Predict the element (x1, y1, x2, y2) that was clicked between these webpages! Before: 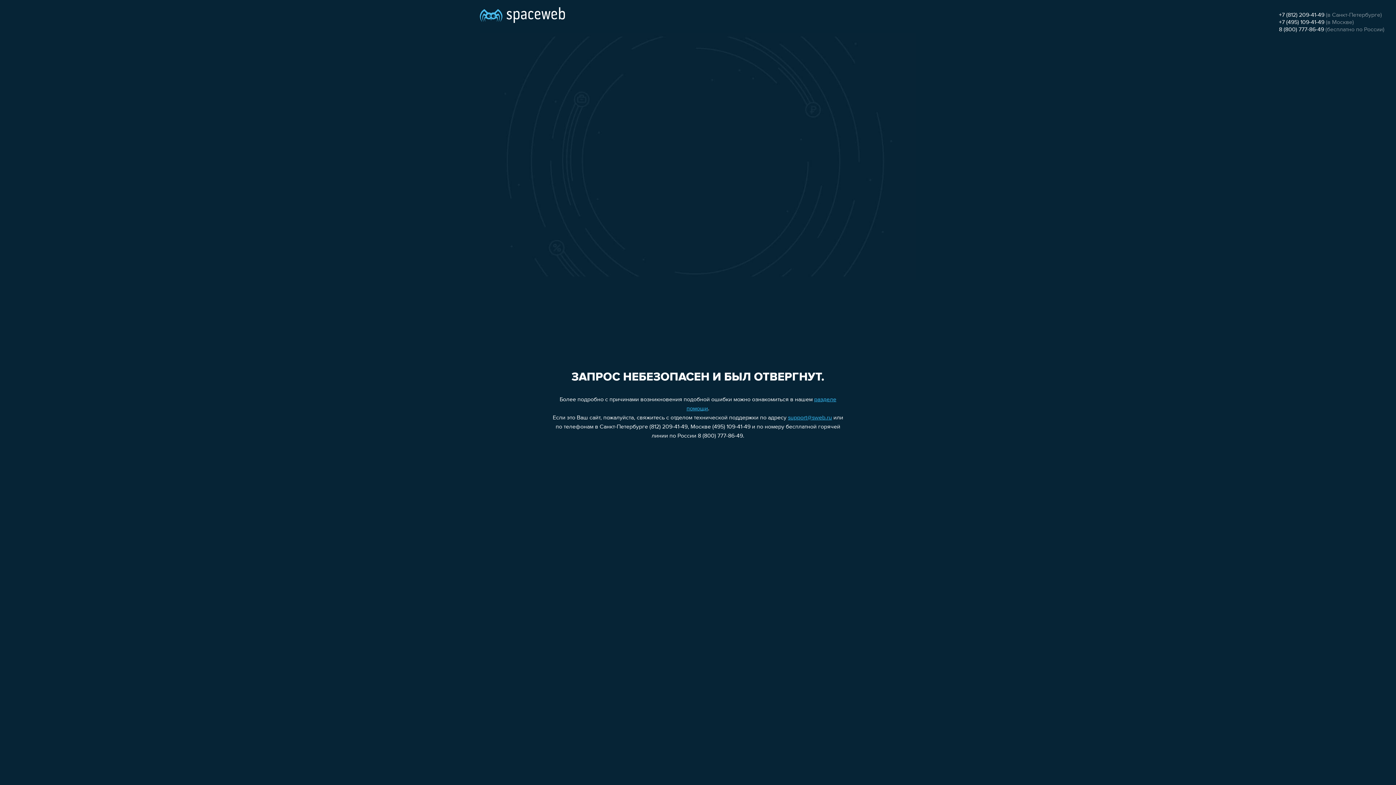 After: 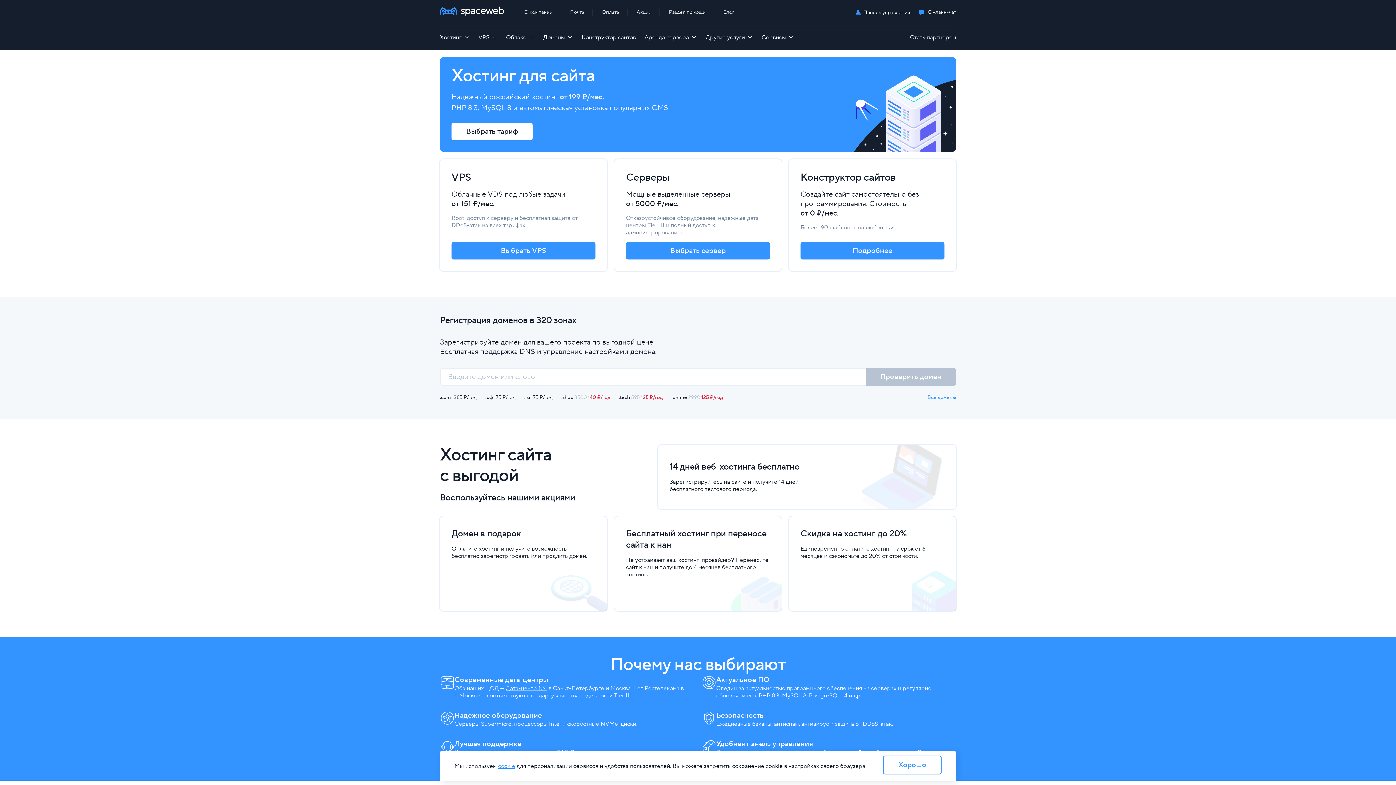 Action: bbox: (480, 0, 565, 25)